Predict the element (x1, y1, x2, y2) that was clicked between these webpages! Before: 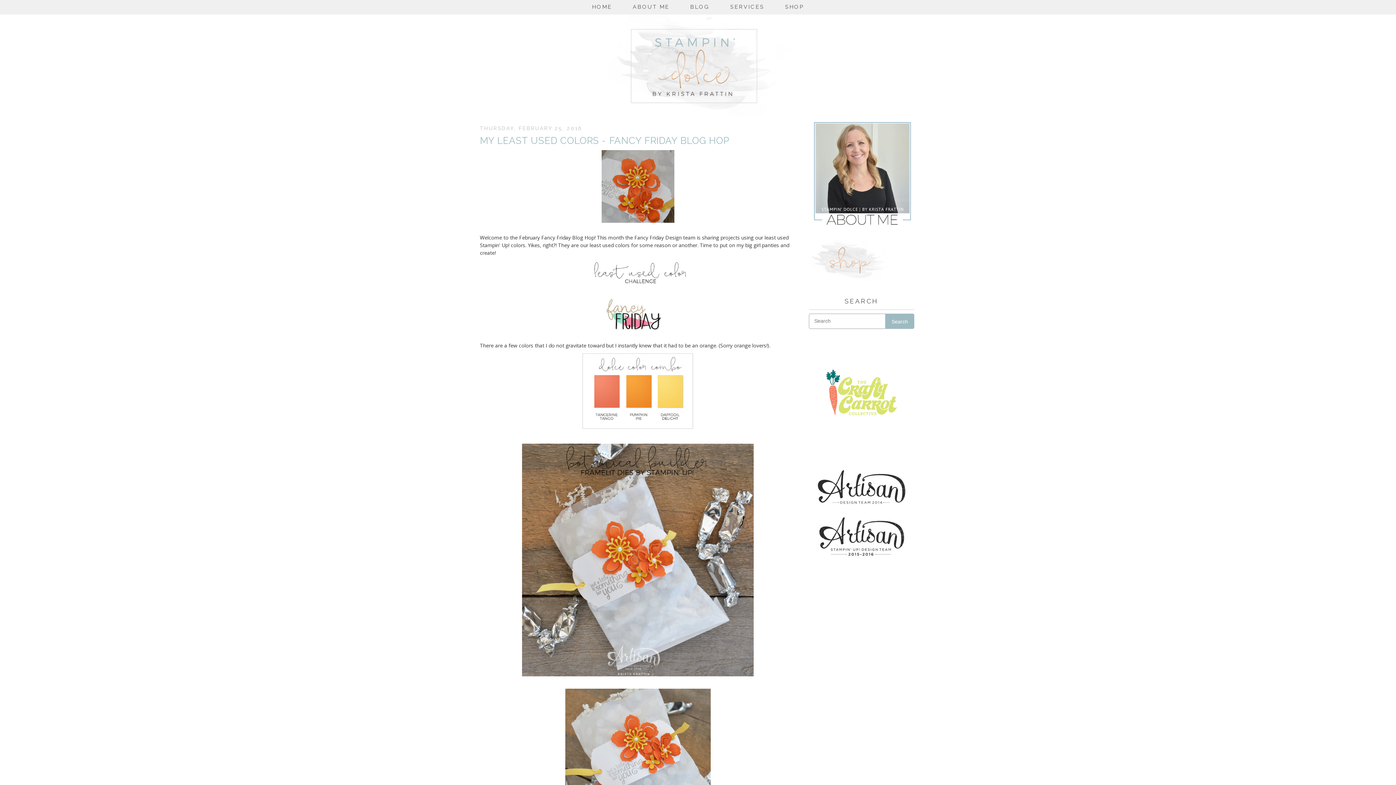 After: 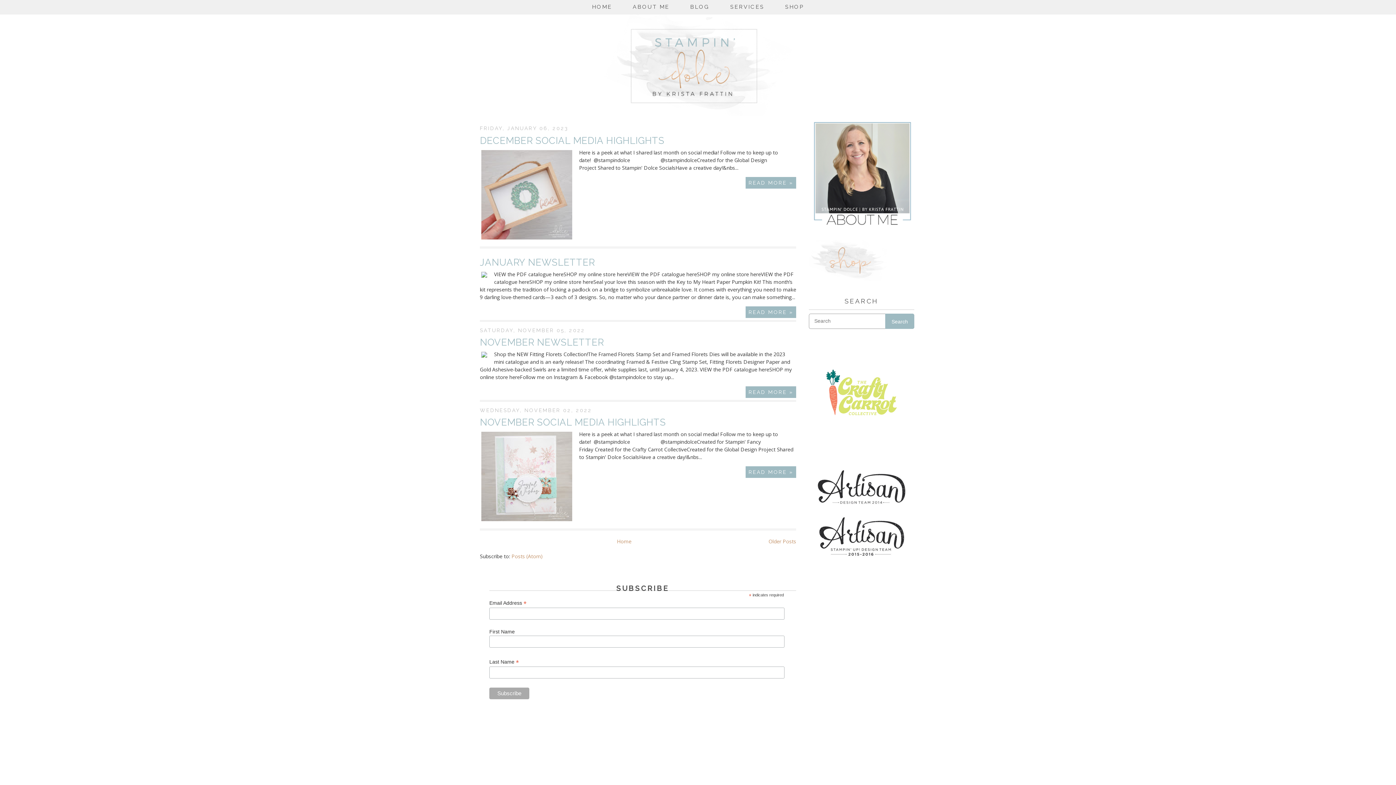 Action: bbox: (0, 14, 1396, 116)